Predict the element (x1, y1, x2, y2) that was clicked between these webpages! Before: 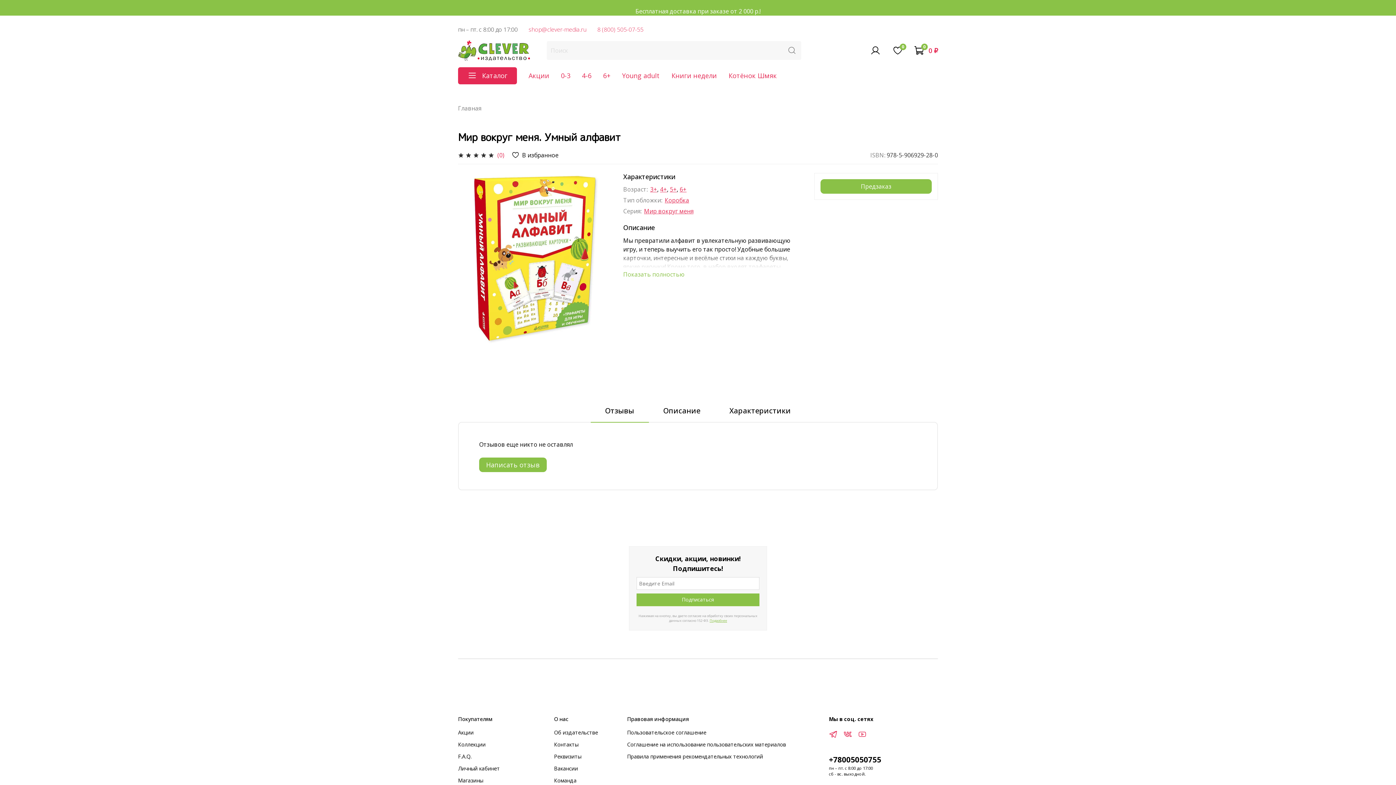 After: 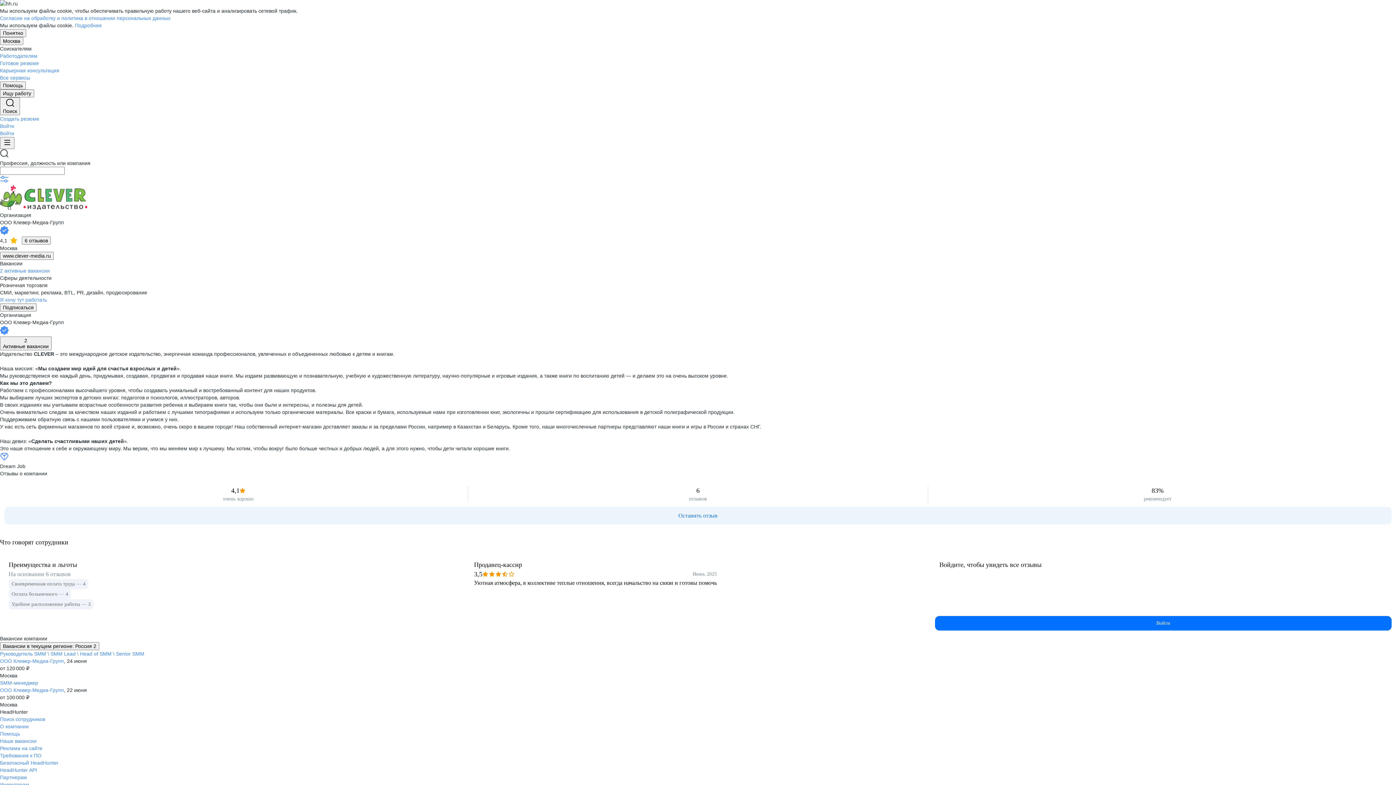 Action: label: Вакансии bbox: (554, 765, 598, 772)